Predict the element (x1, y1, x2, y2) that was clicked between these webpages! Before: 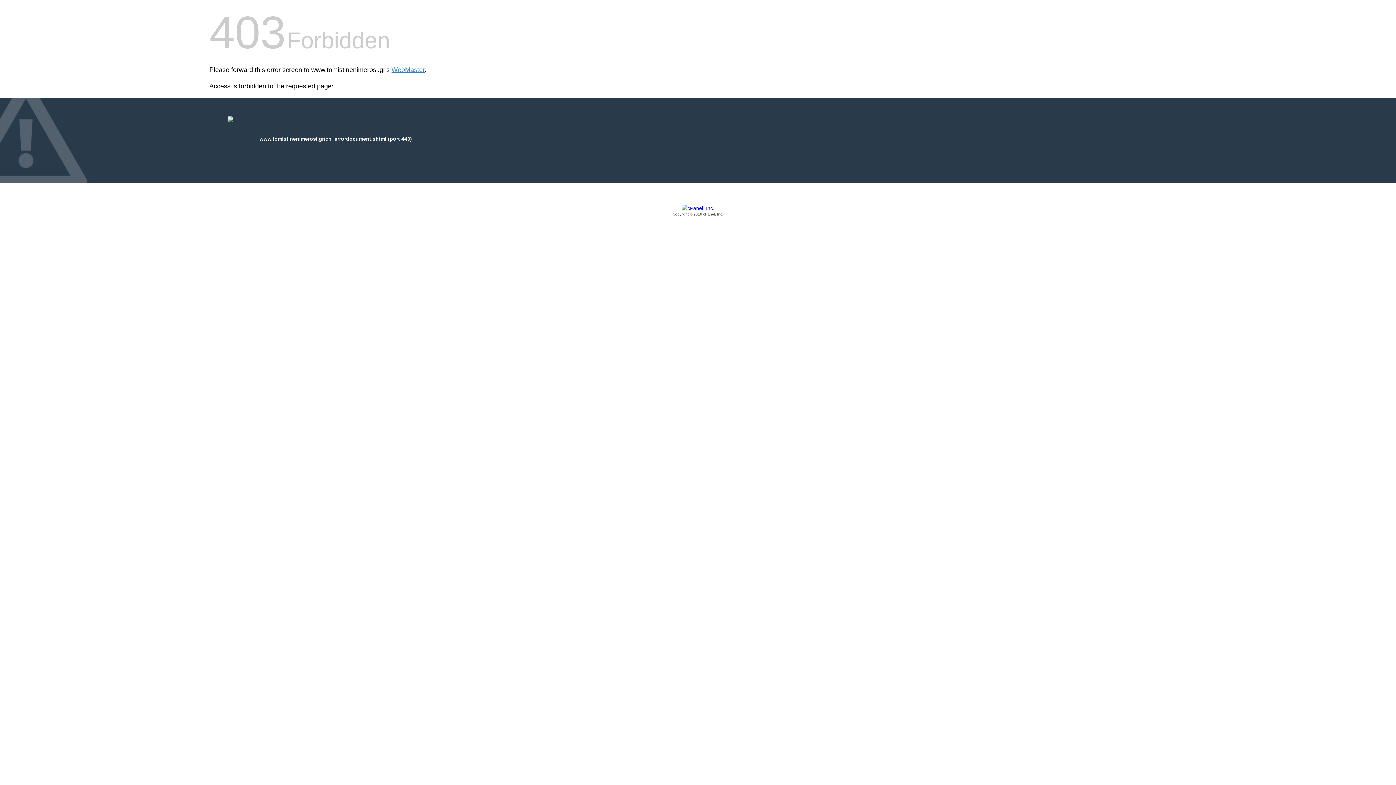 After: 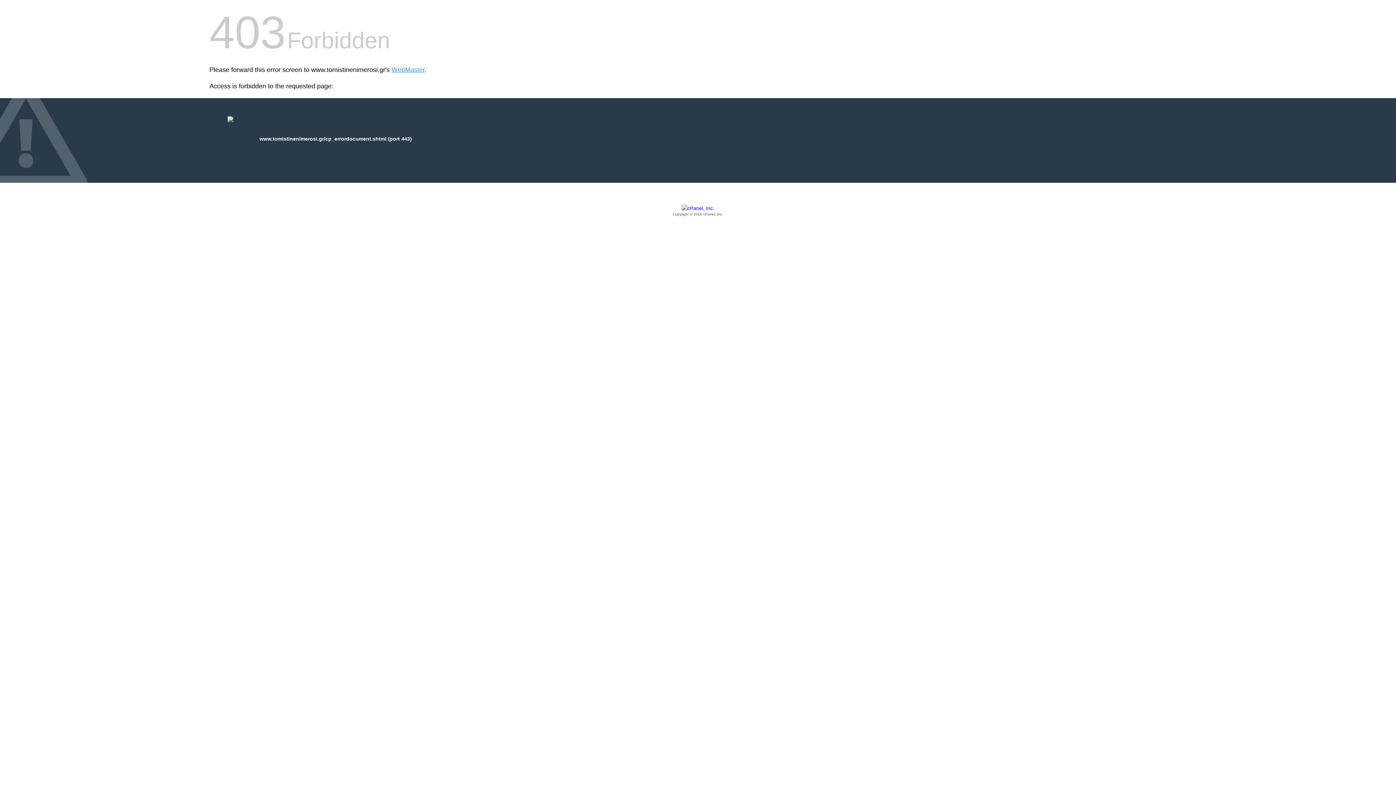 Action: label: Copyright © 2016 cPanel, Inc. bbox: (209, 205, 1186, 217)